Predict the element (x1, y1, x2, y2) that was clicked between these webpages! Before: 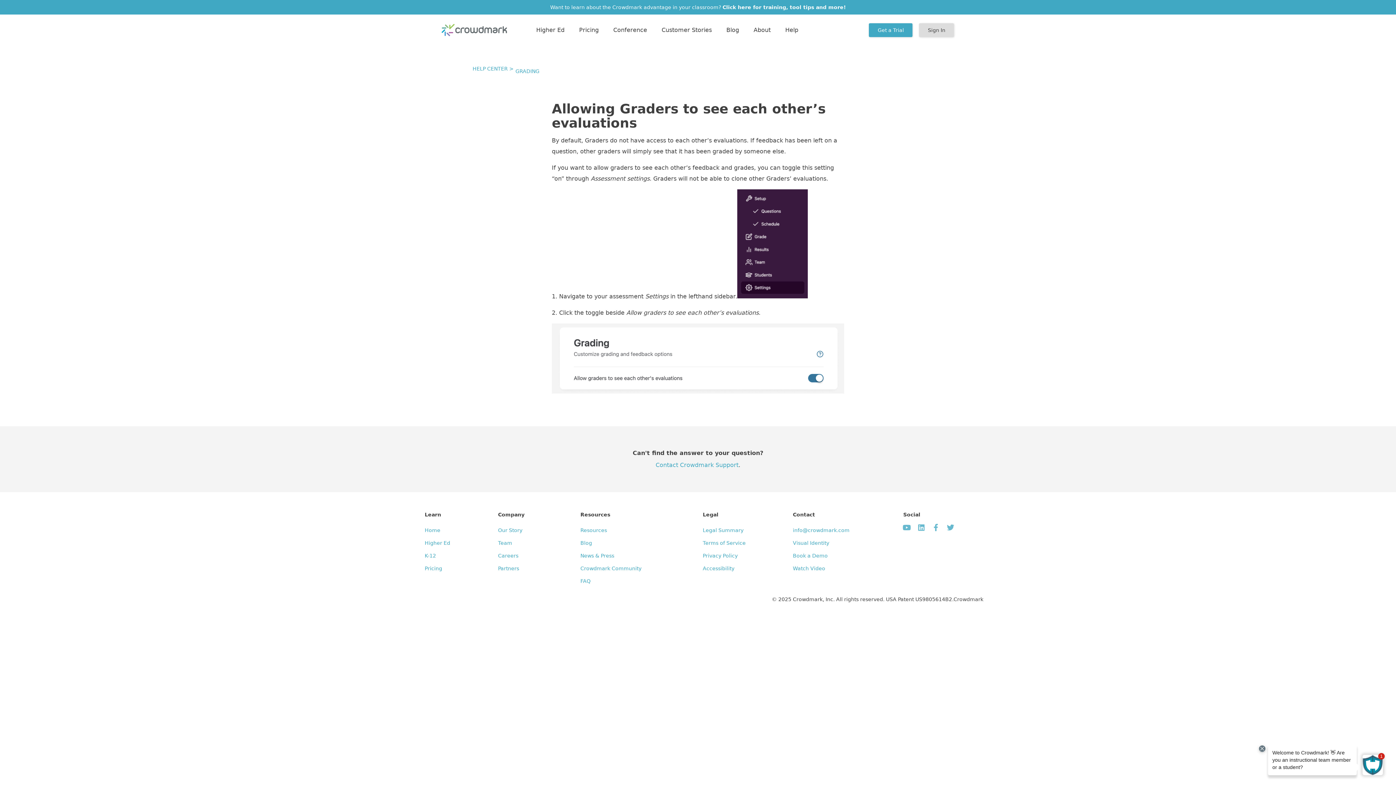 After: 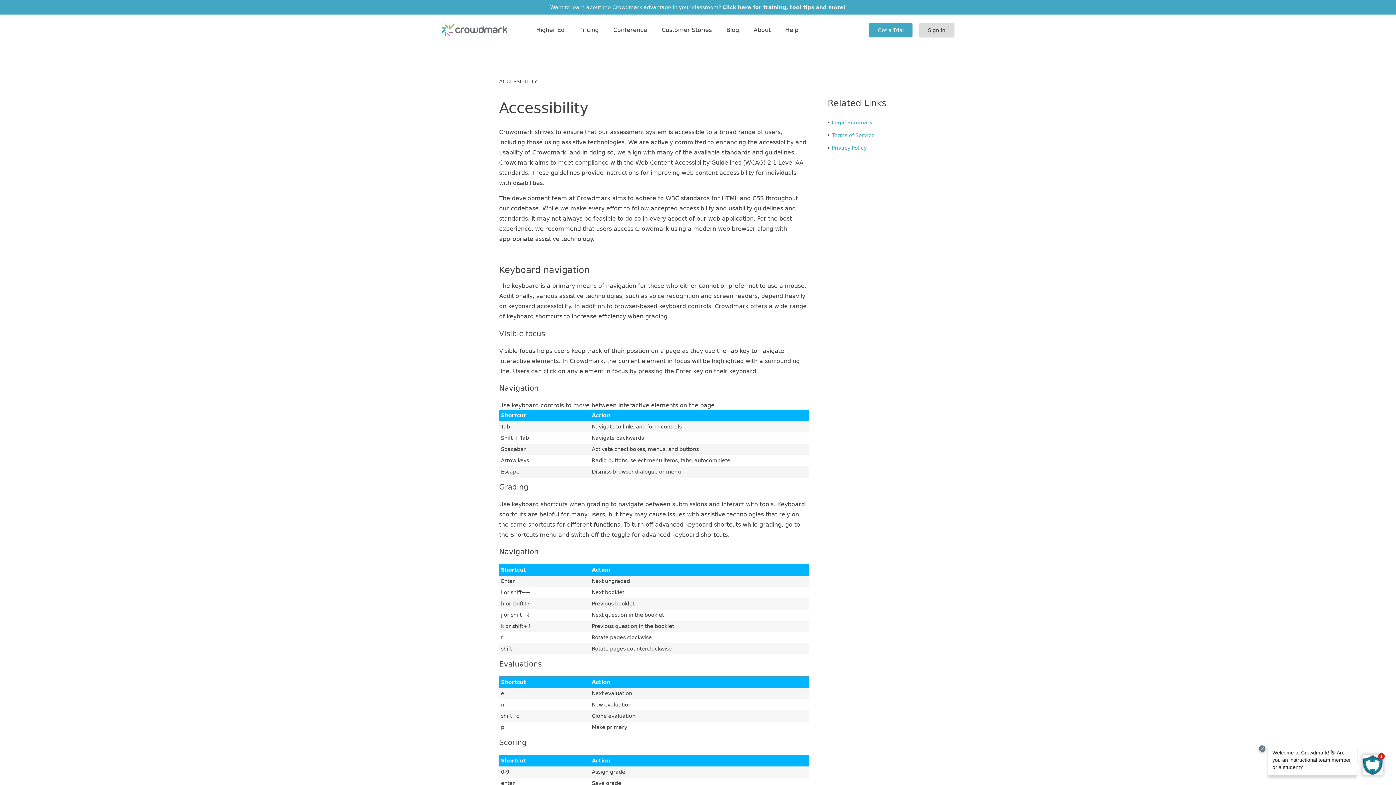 Action: bbox: (703, 562, 761, 575) label: Accessibility